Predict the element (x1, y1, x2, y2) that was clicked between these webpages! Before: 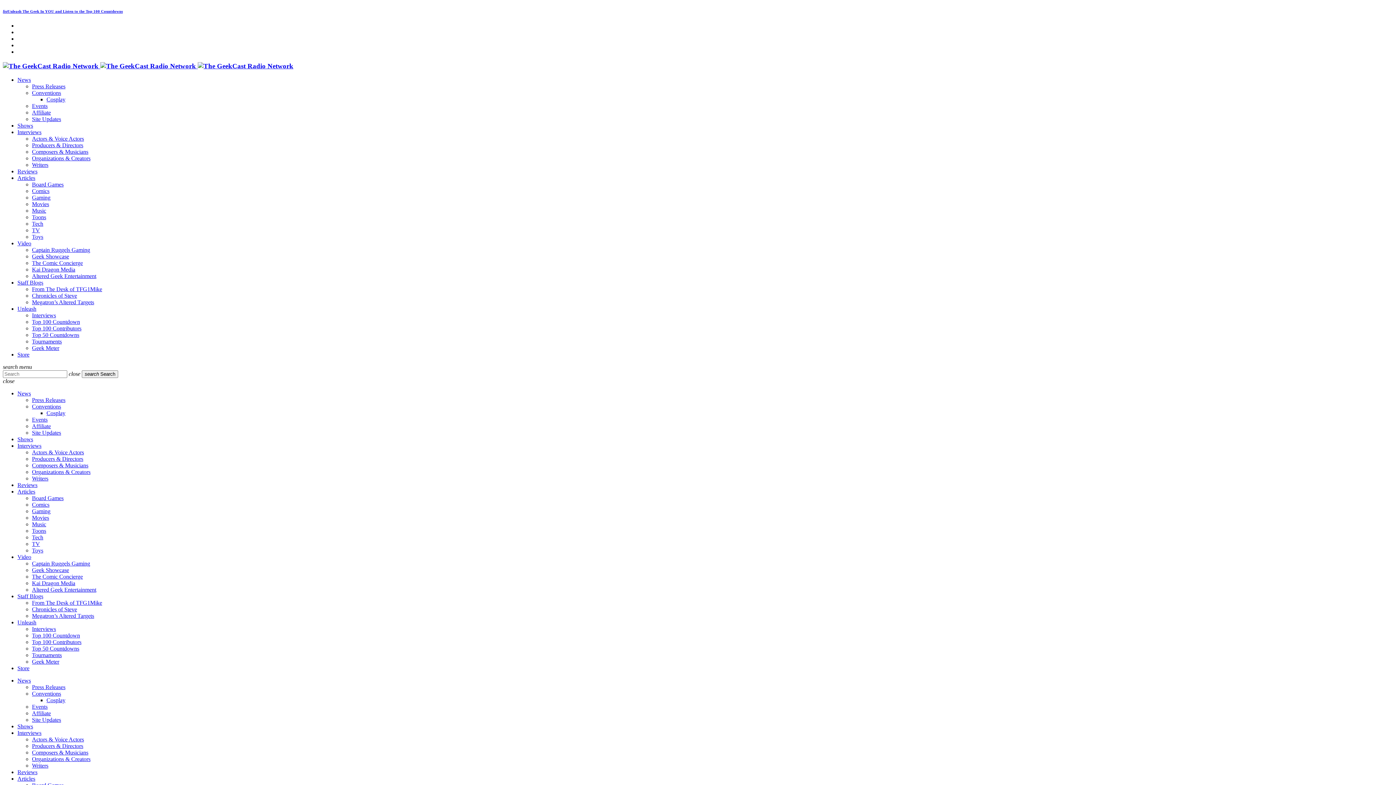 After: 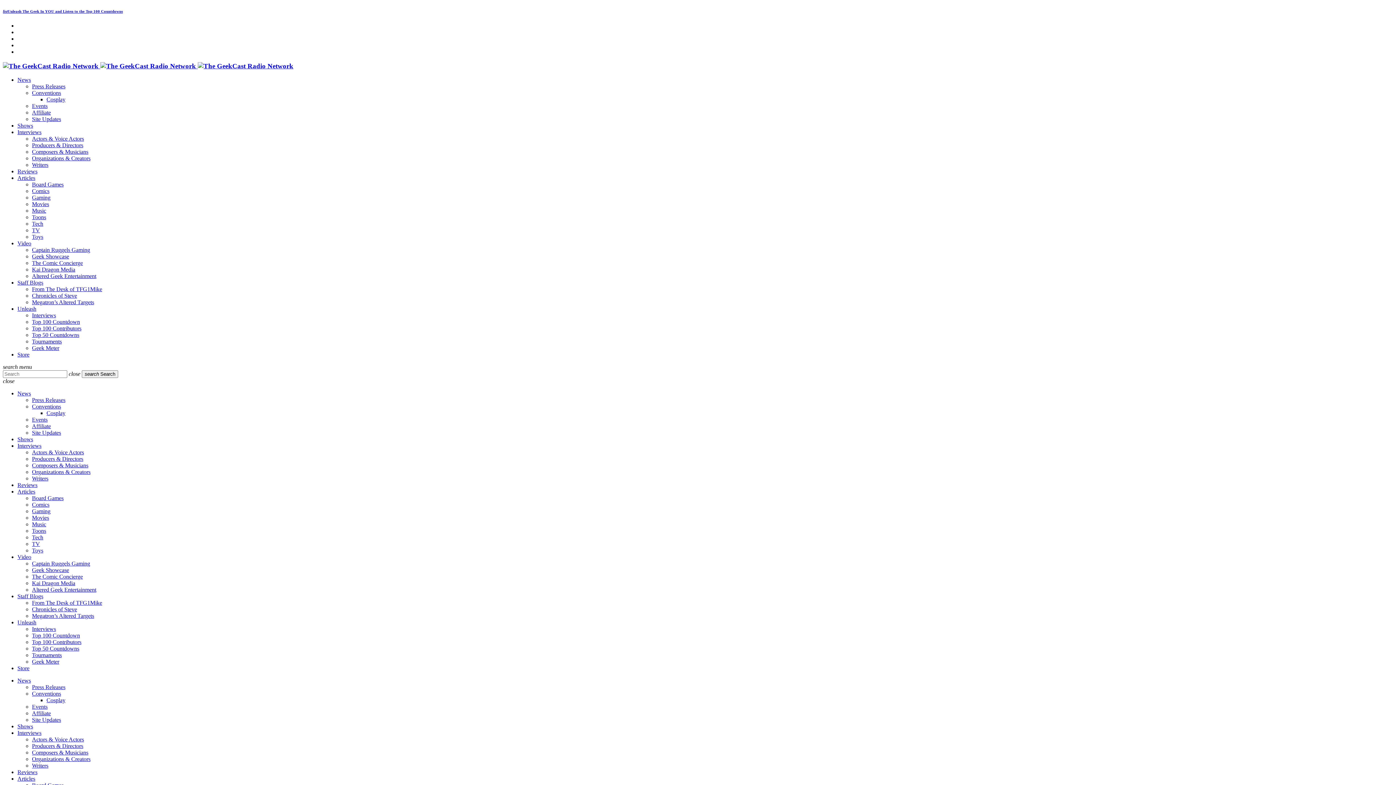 Action: bbox: (17, 240, 31, 246) label: Video